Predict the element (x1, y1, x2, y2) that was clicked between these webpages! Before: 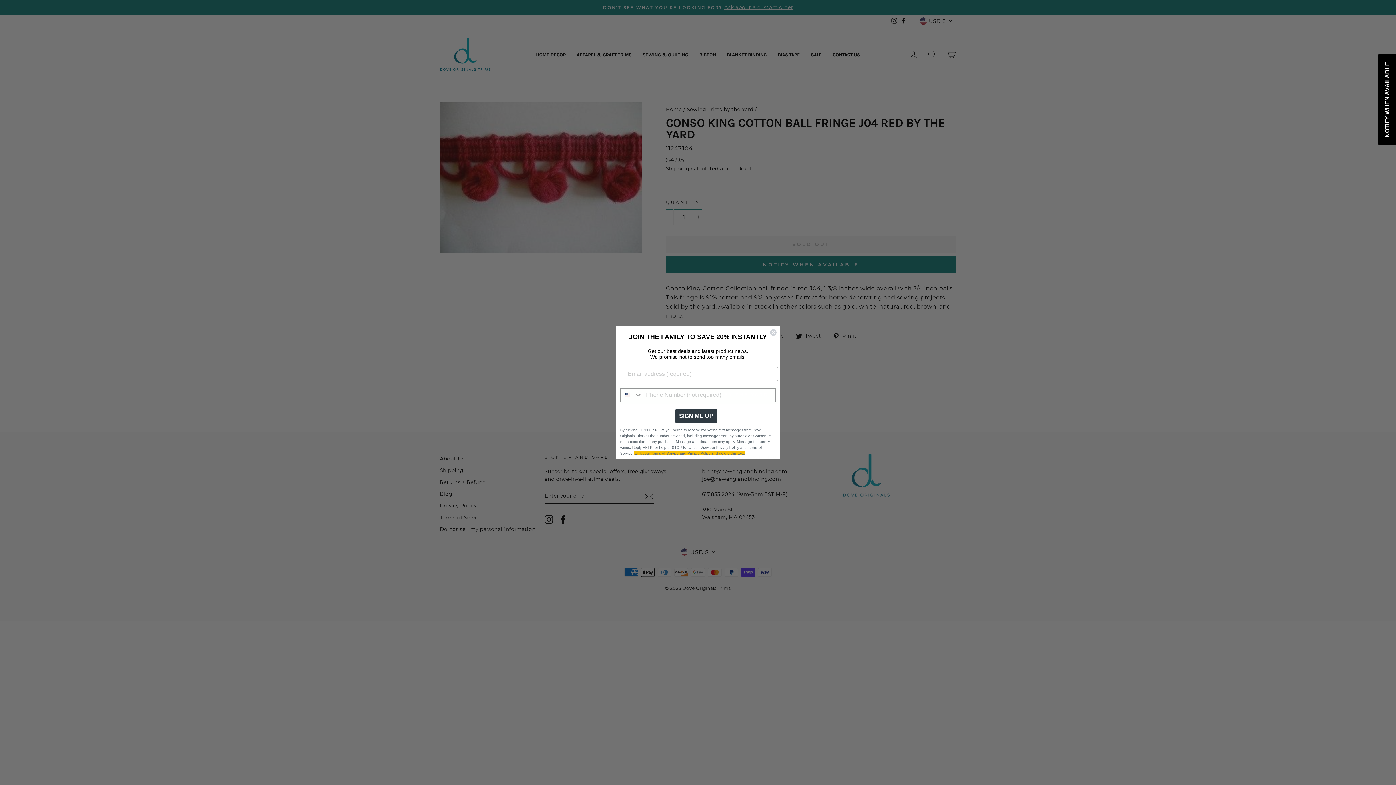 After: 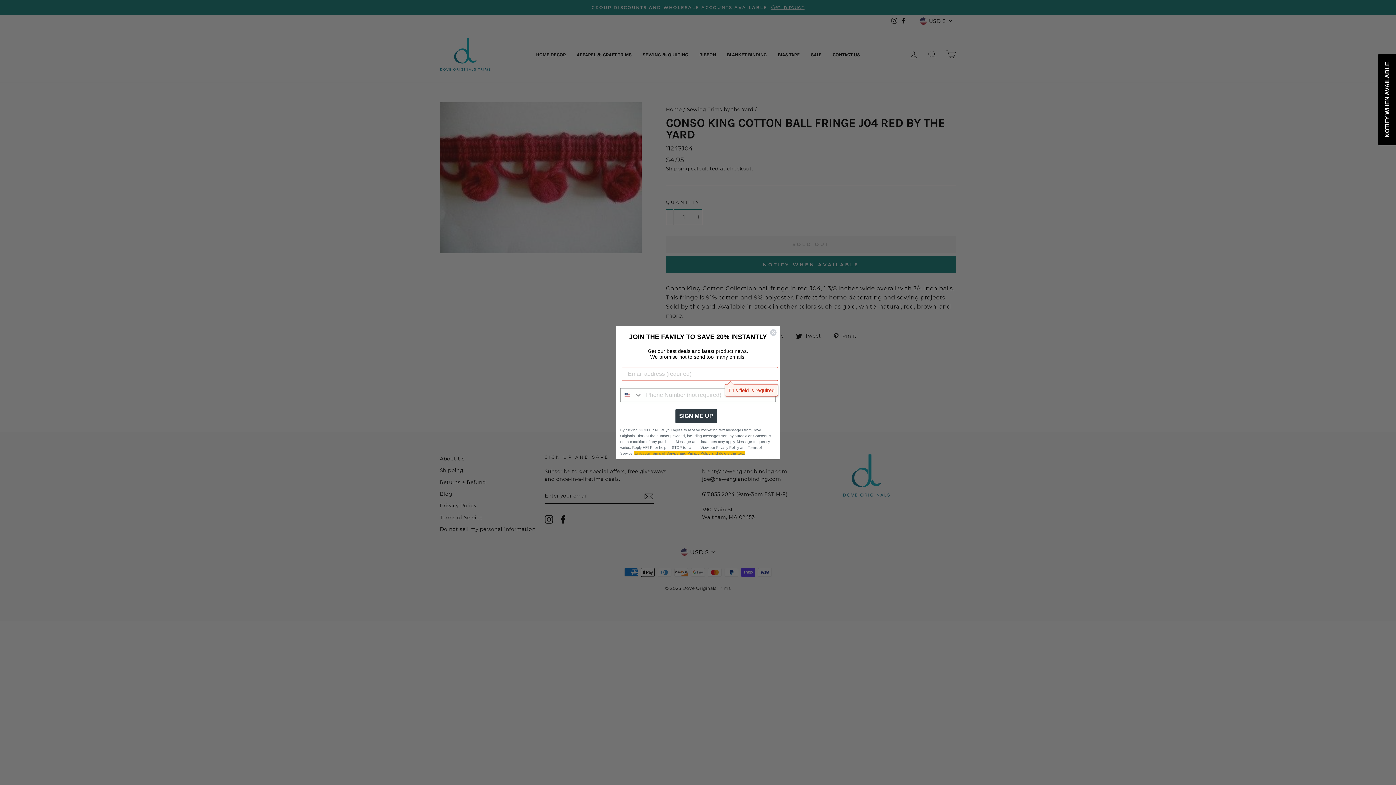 Action: bbox: (675, 414, 717, 428) label: SIGN ME UP